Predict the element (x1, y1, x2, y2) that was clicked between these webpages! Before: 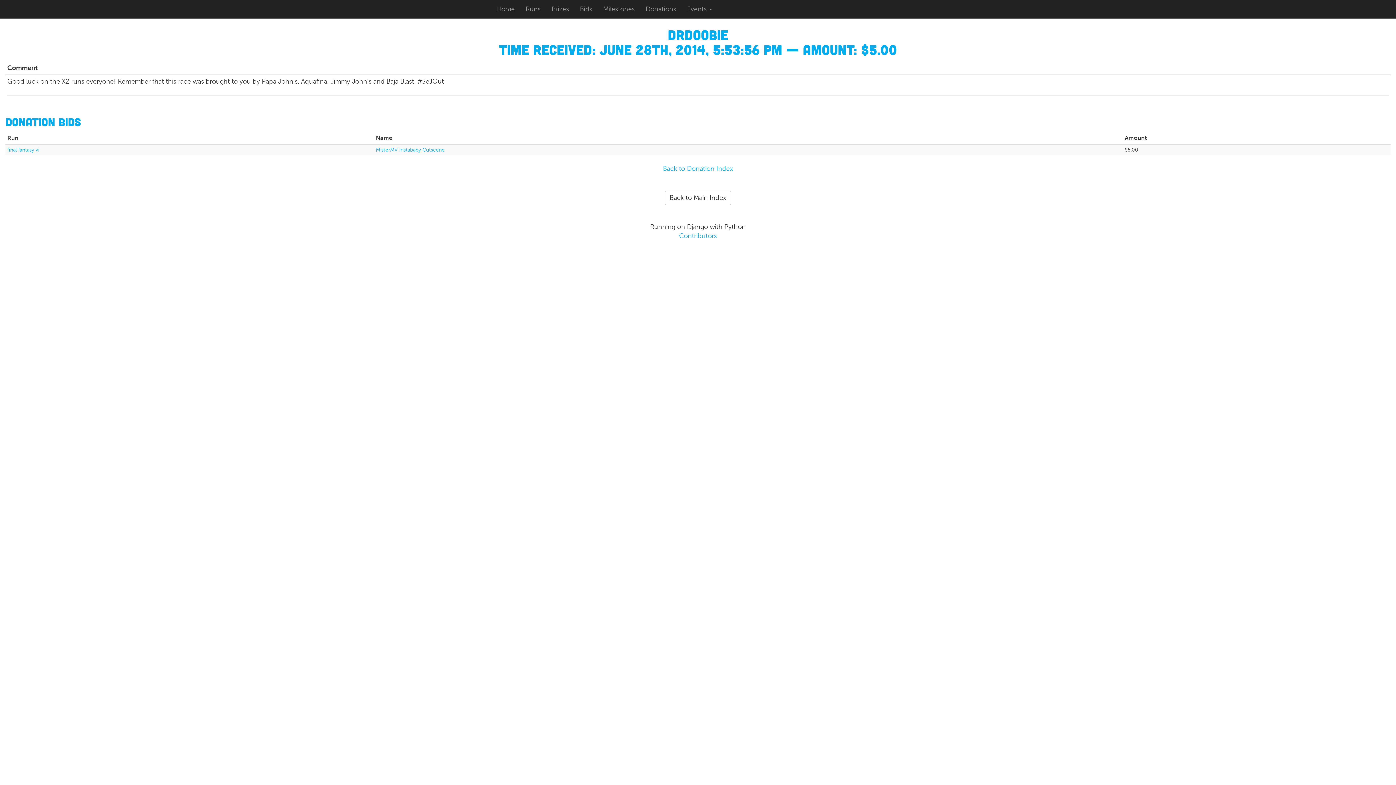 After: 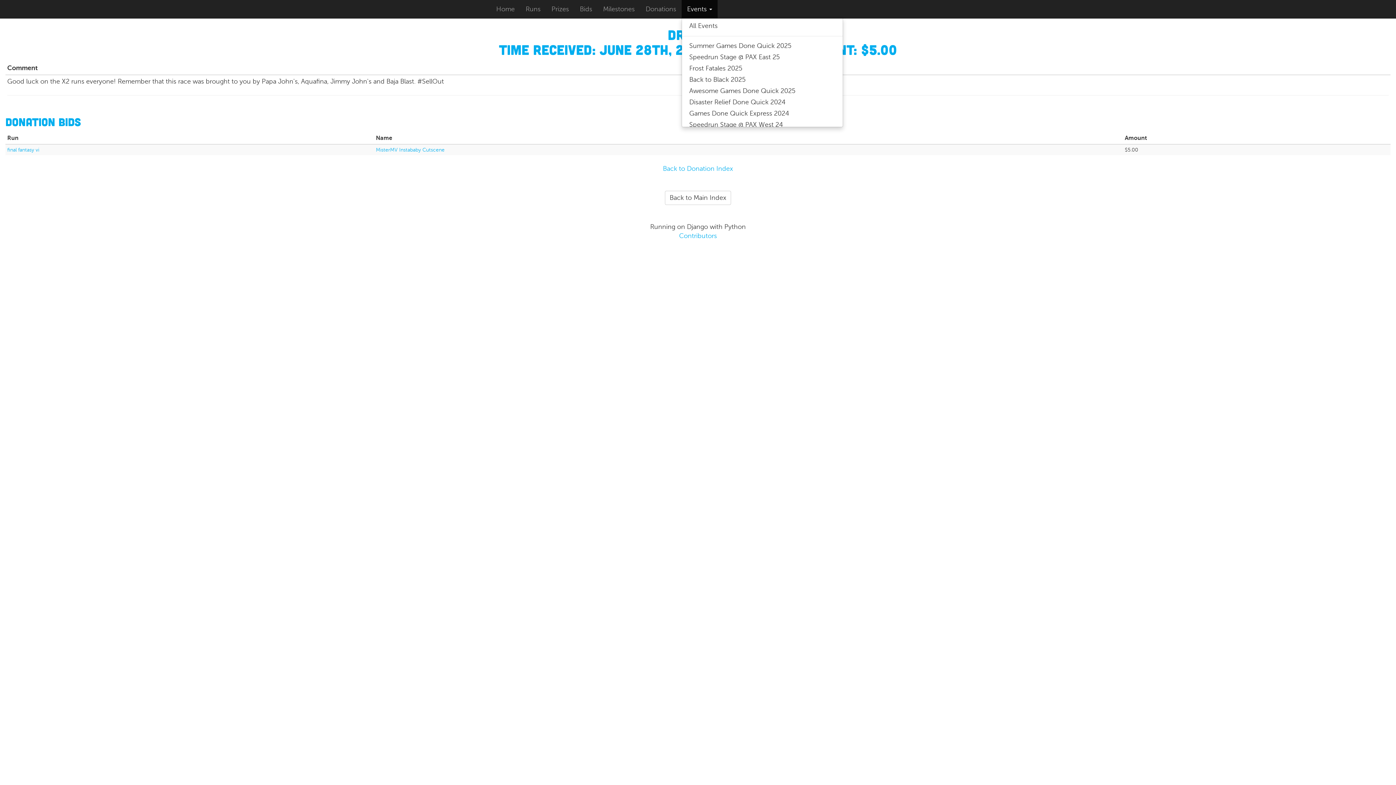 Action: bbox: (681, 0, 717, 18) label: Events 